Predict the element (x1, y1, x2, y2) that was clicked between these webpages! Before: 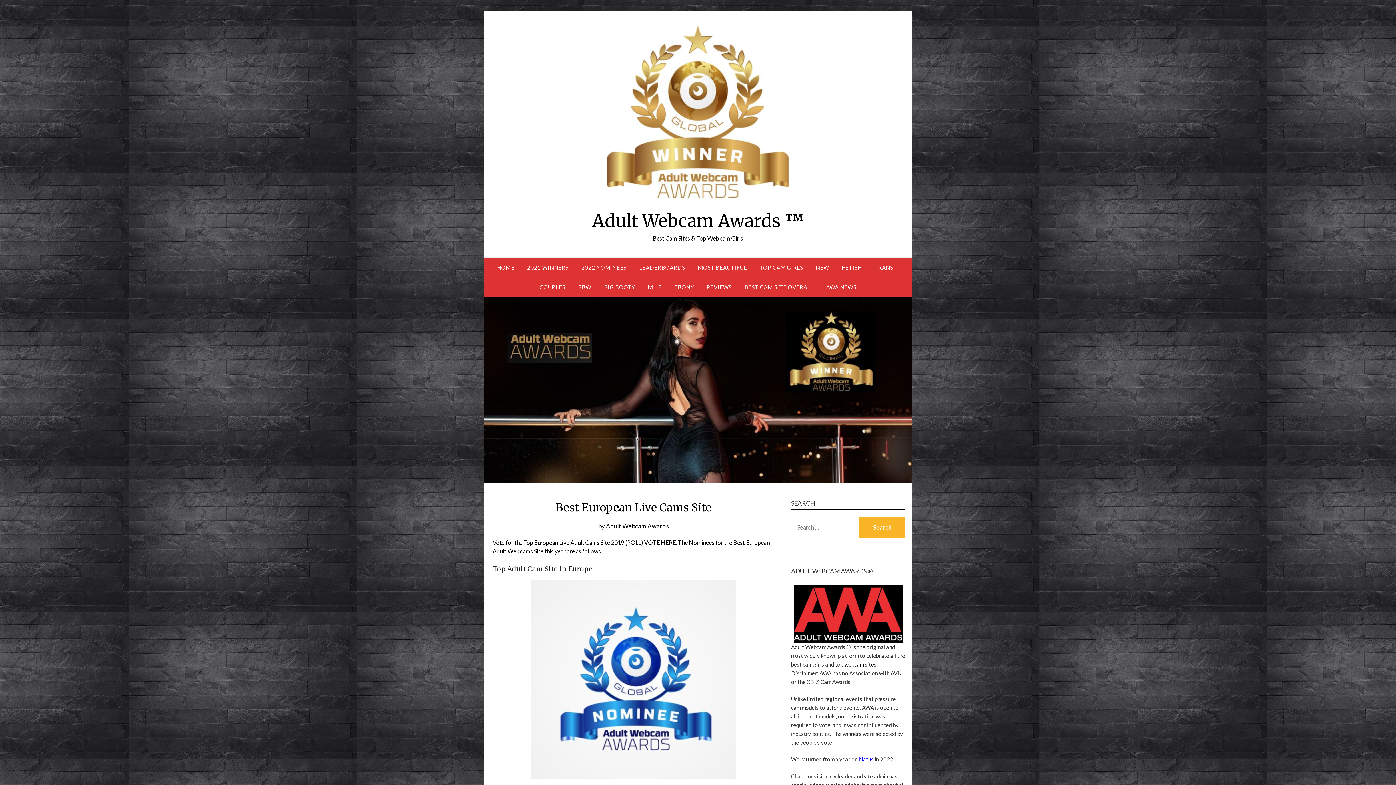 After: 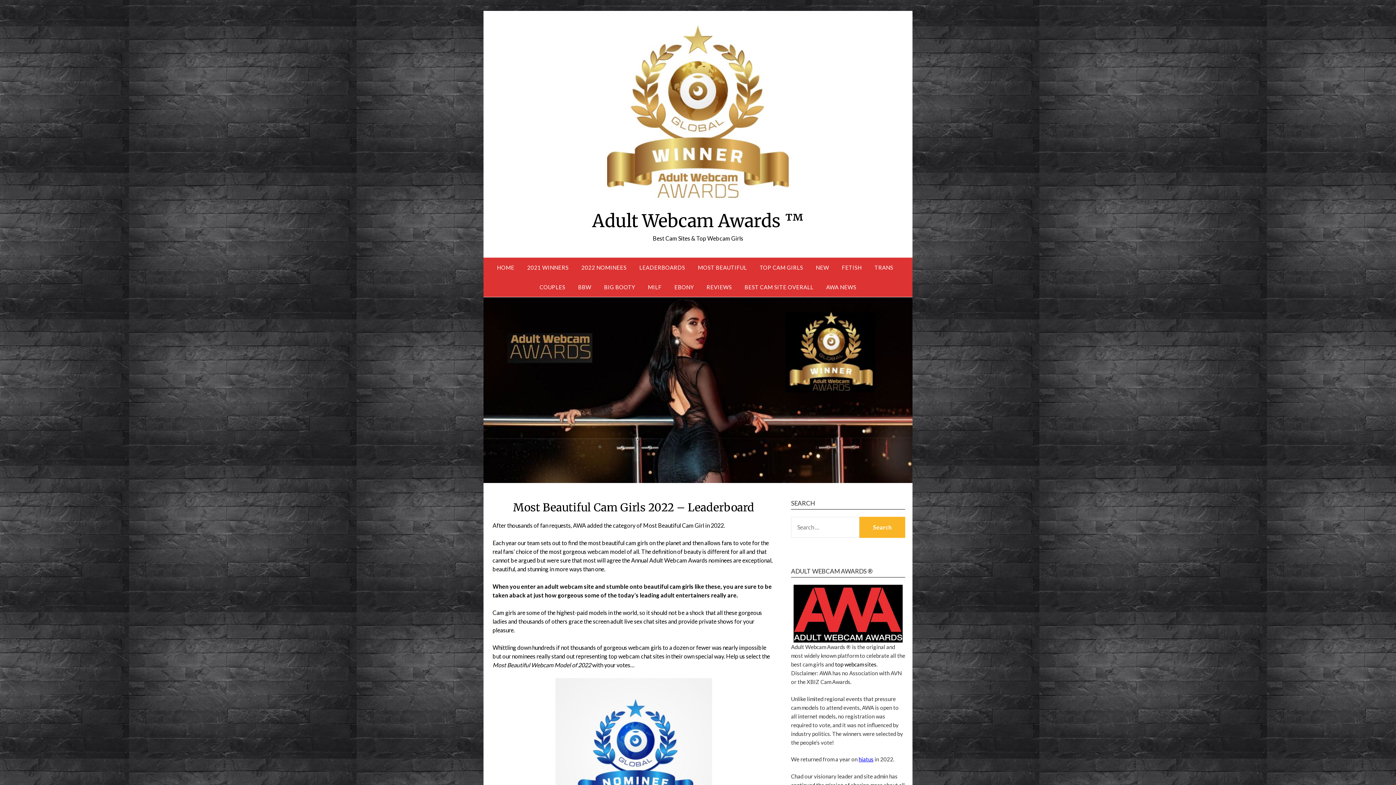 Action: label: MOST BEAUTIFUL bbox: (692, 257, 752, 277)